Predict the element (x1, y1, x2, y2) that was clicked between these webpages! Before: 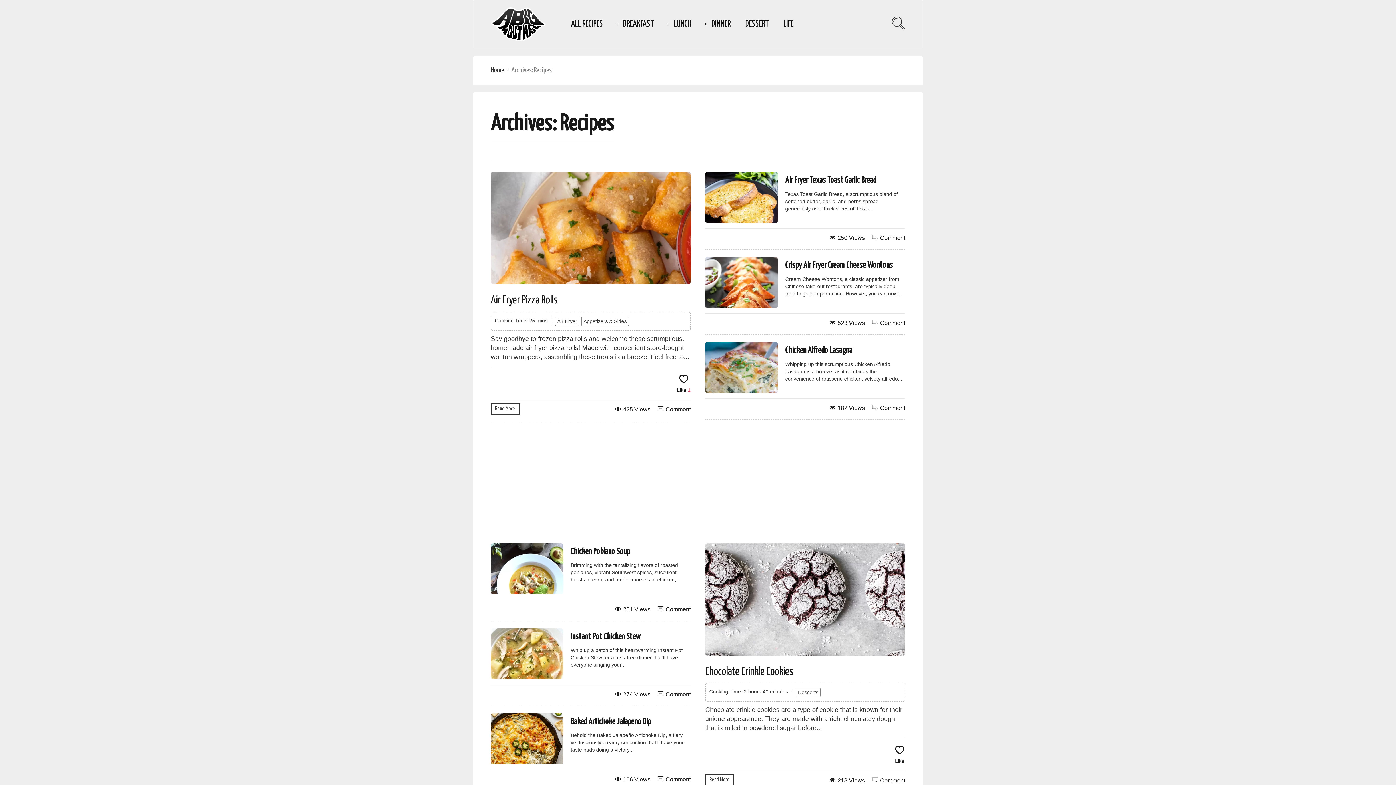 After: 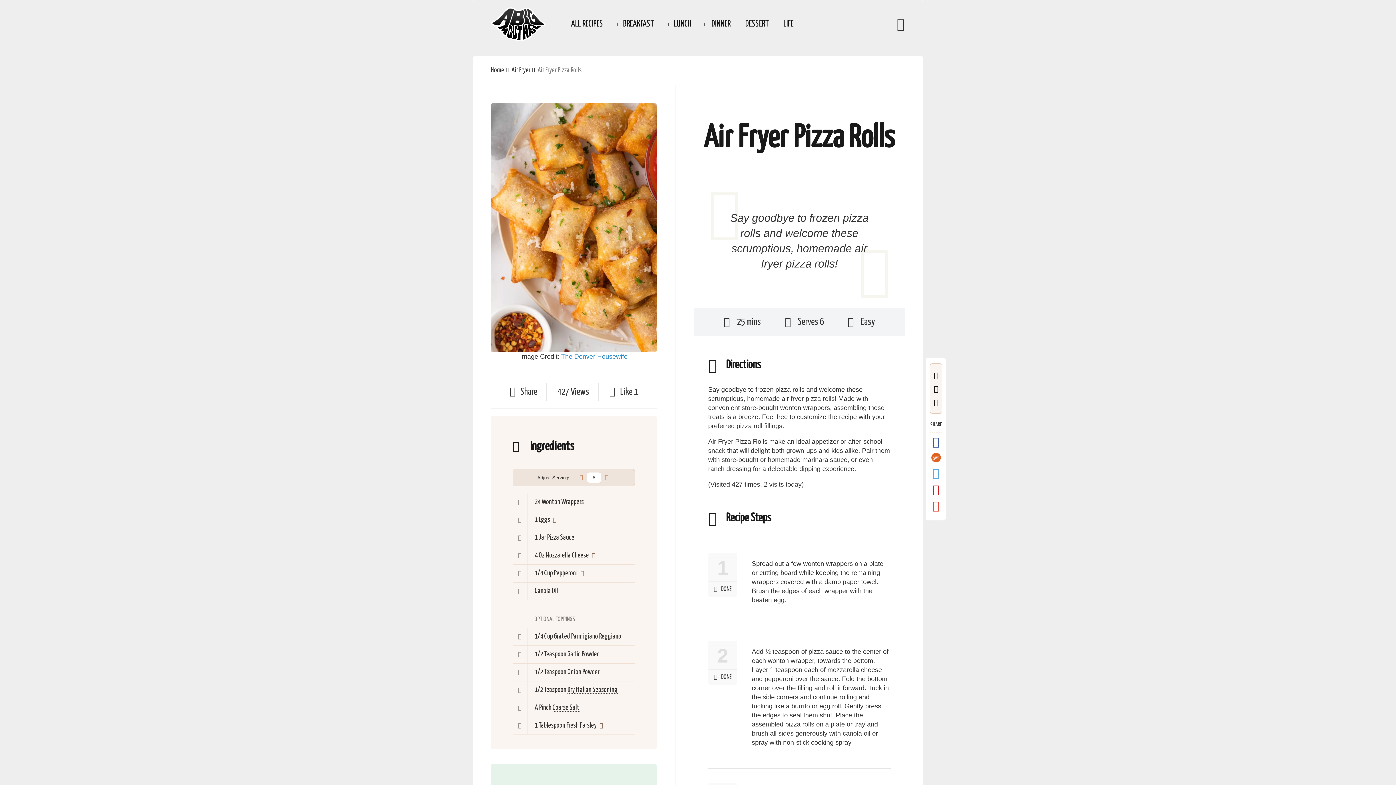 Action: bbox: (490, 172, 690, 284)